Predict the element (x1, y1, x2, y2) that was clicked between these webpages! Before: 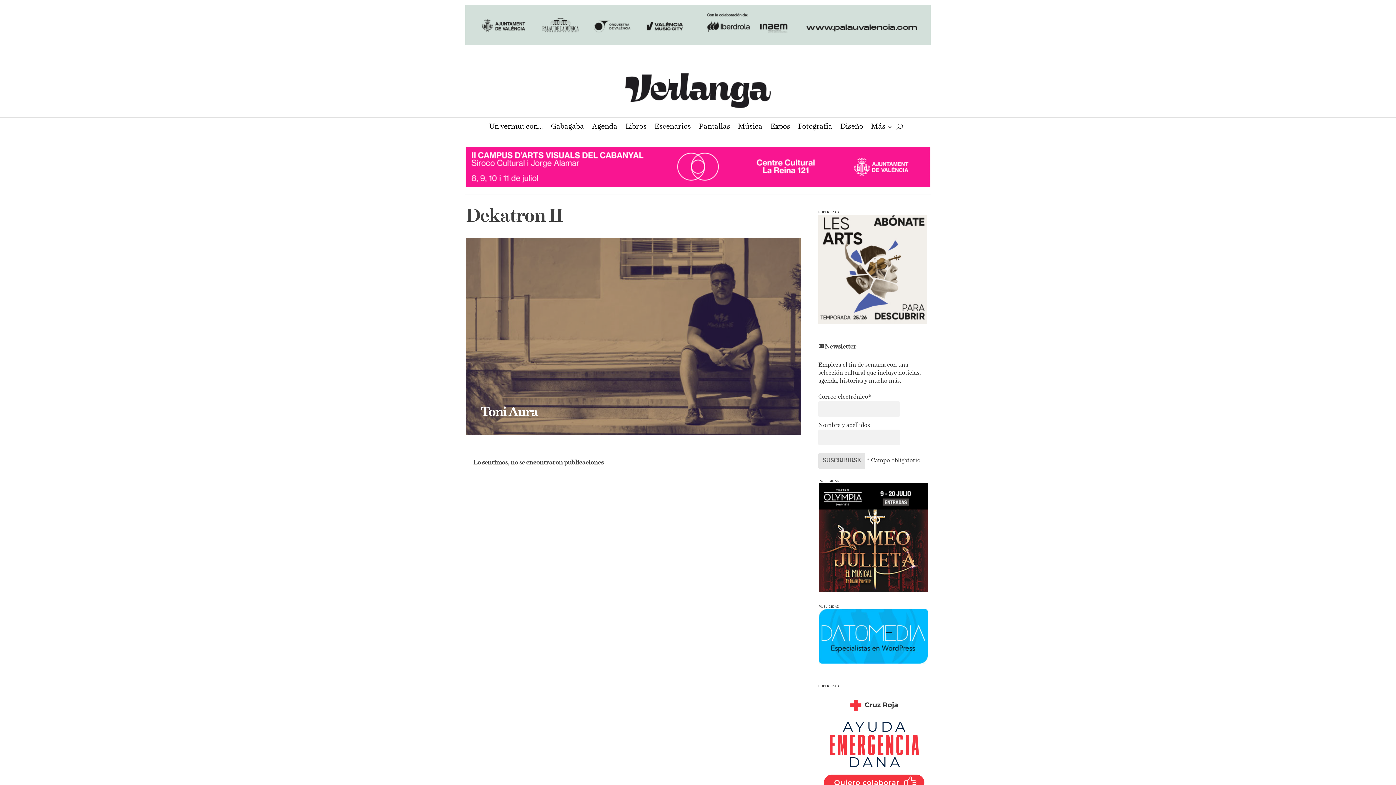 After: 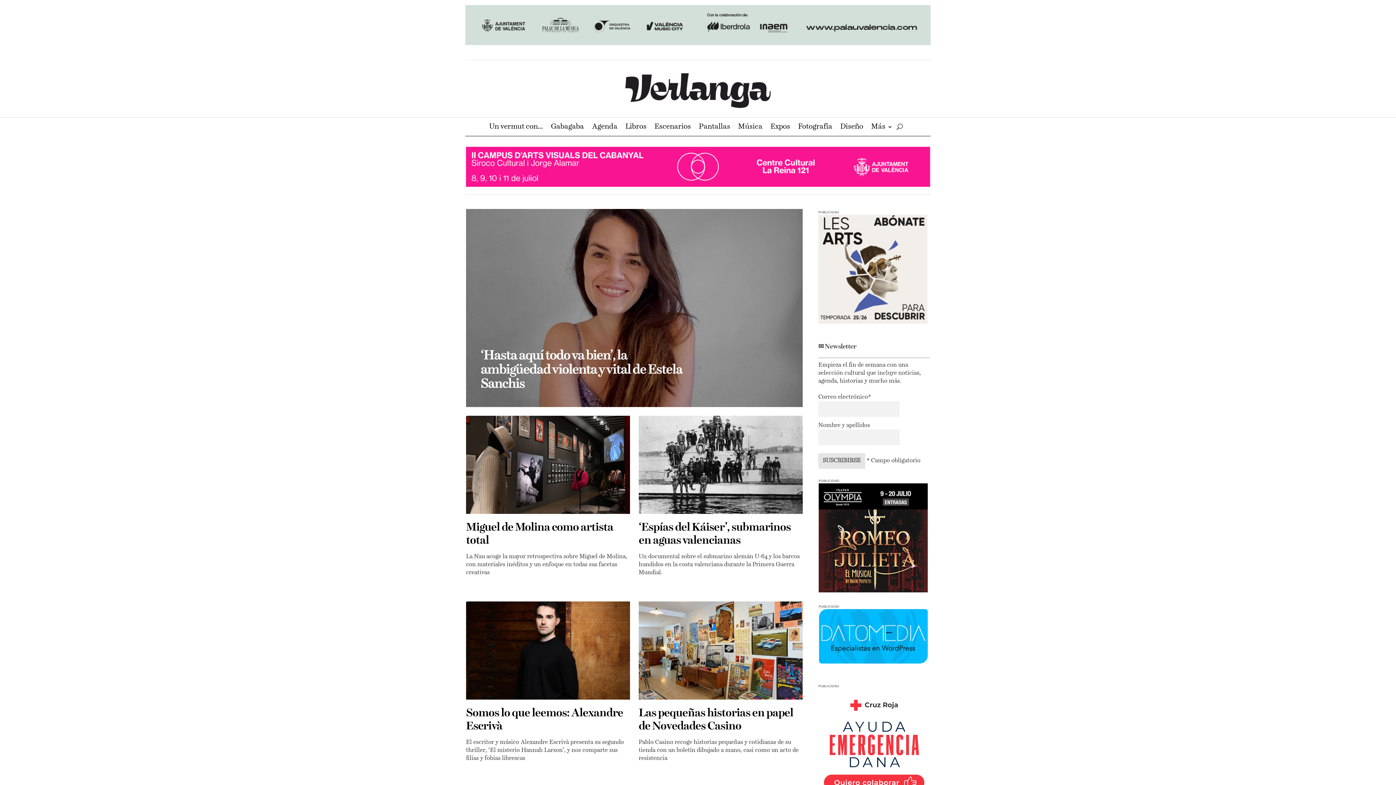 Action: bbox: (625, 103, 770, 109)